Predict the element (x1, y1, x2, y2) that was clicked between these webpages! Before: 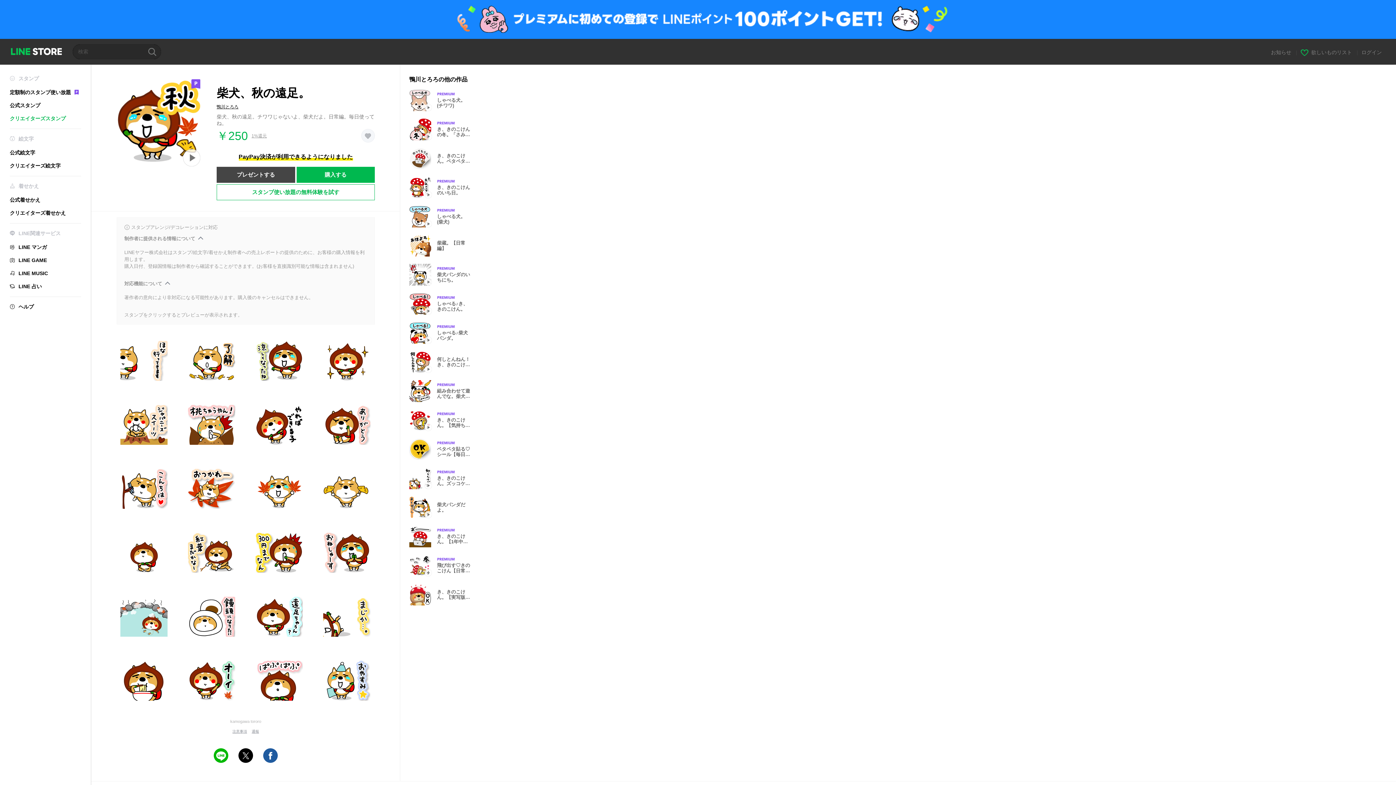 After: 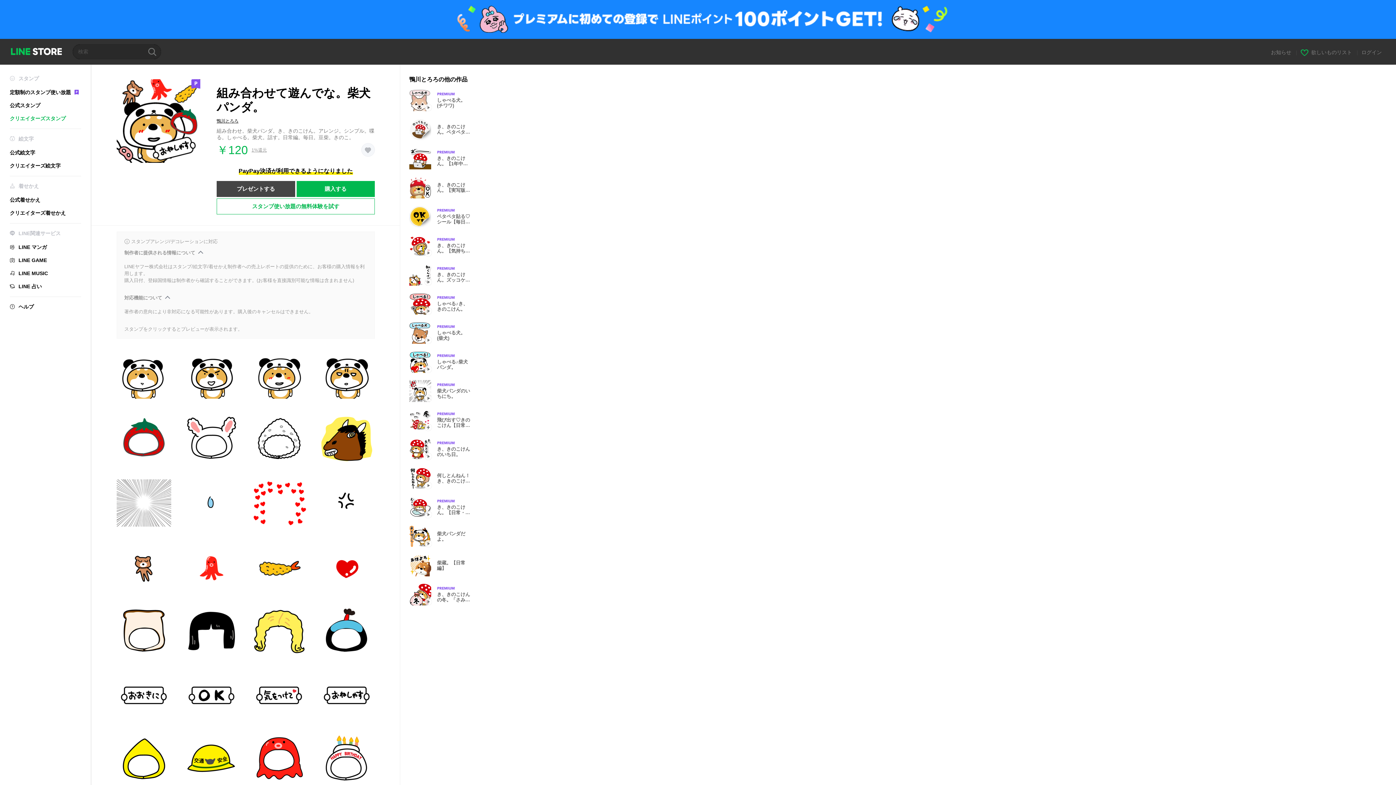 Action: label: Premium
組み合わせて遊んでな。柴犬パンダ。 bbox: (409, 380, 477, 402)